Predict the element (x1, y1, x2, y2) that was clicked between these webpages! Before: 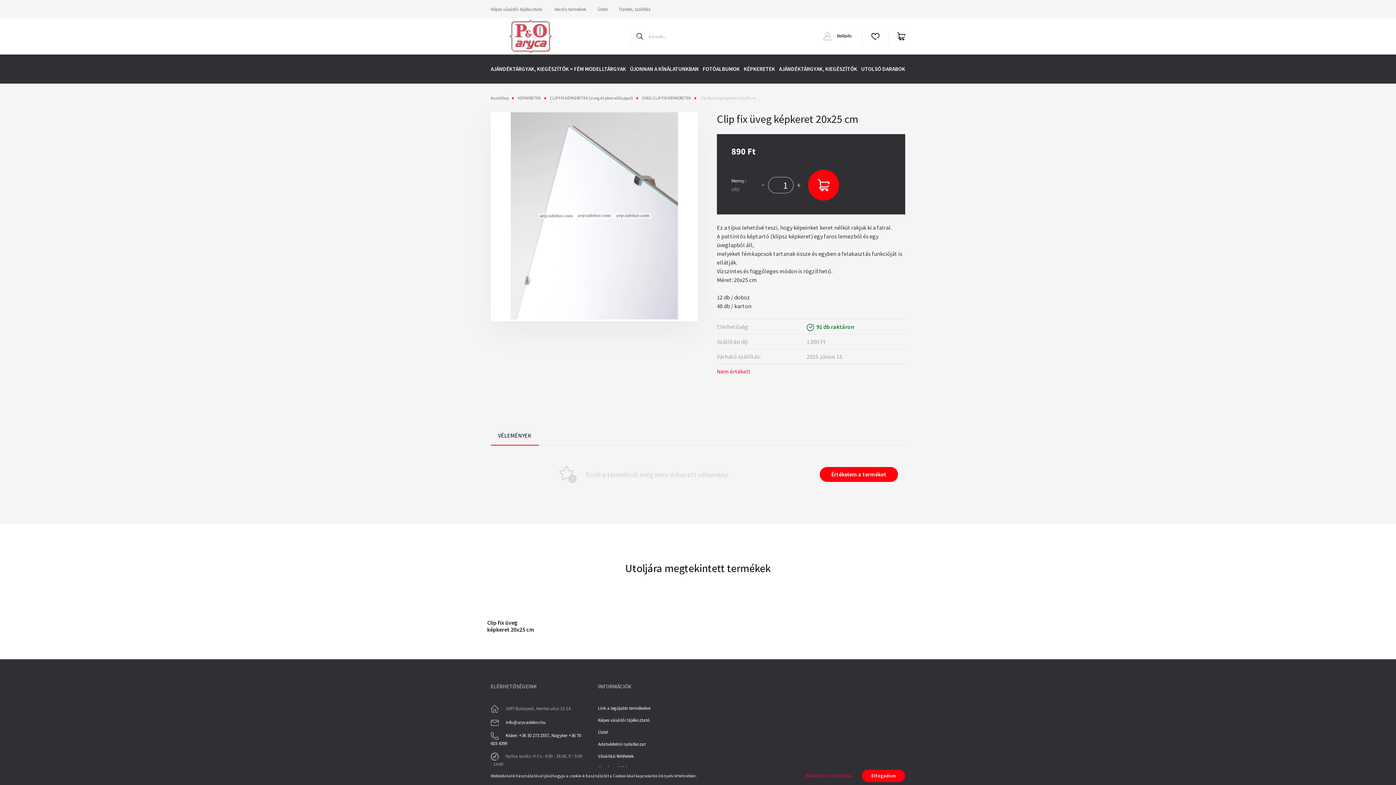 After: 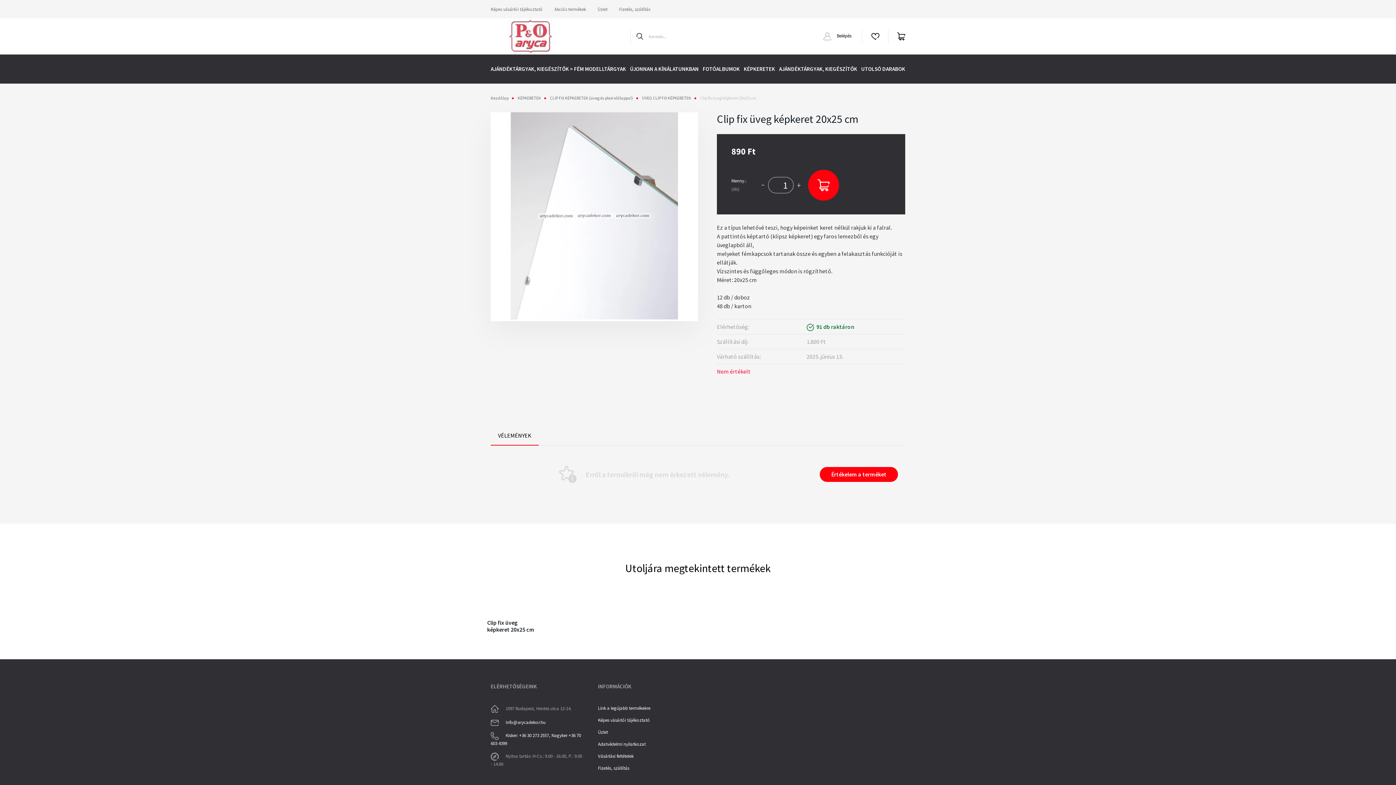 Action: label: Elfogadom bbox: (862, 770, 905, 782)